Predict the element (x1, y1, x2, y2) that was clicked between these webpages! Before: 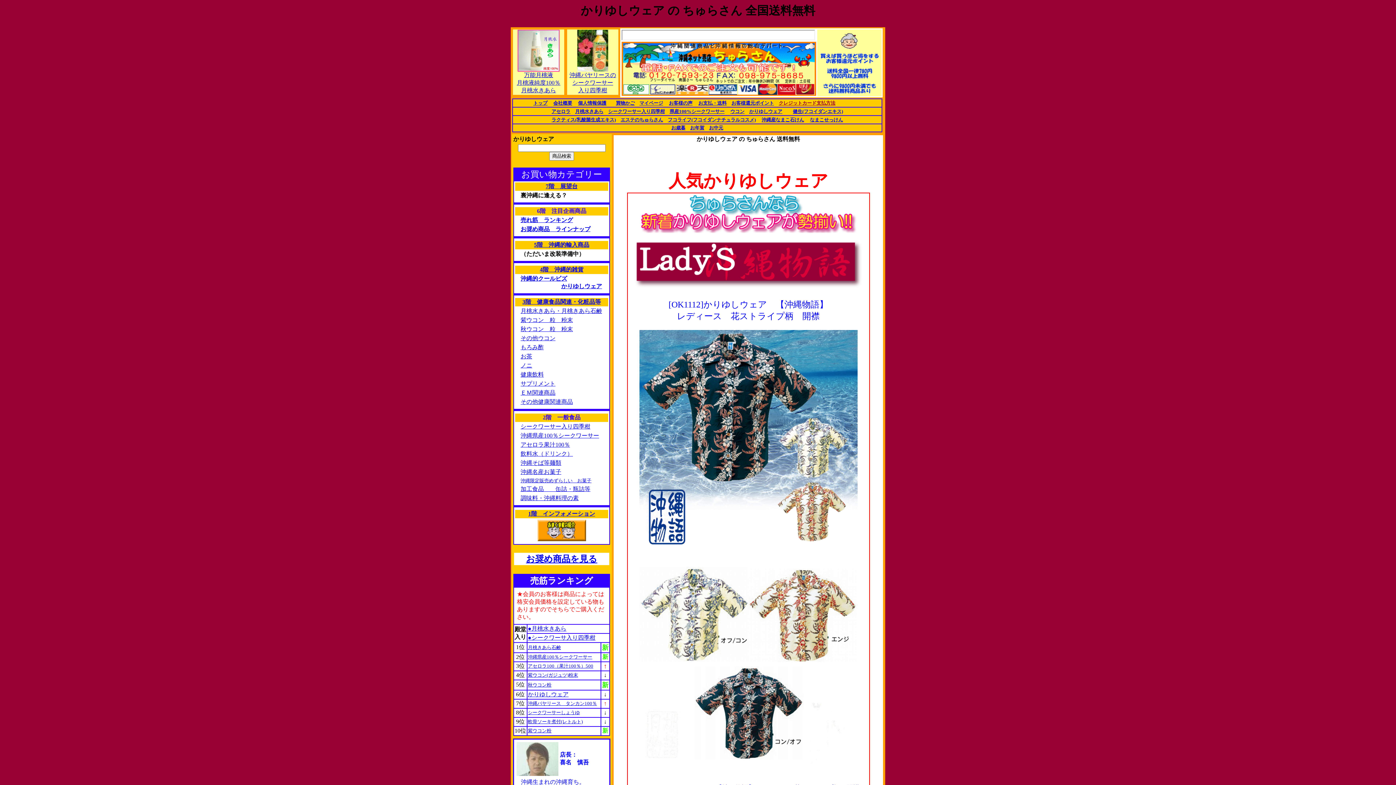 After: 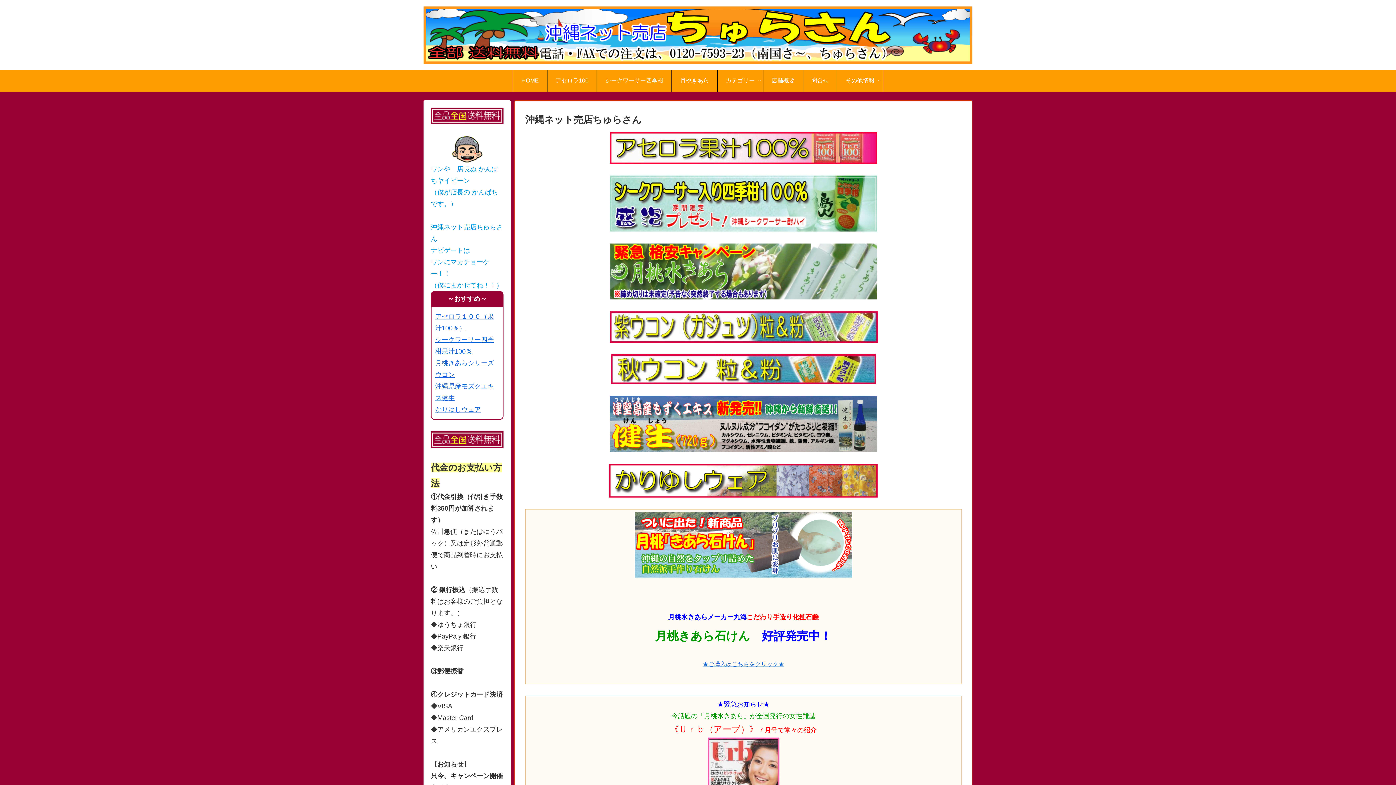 Action: label: トップ bbox: (533, 100, 547, 105)